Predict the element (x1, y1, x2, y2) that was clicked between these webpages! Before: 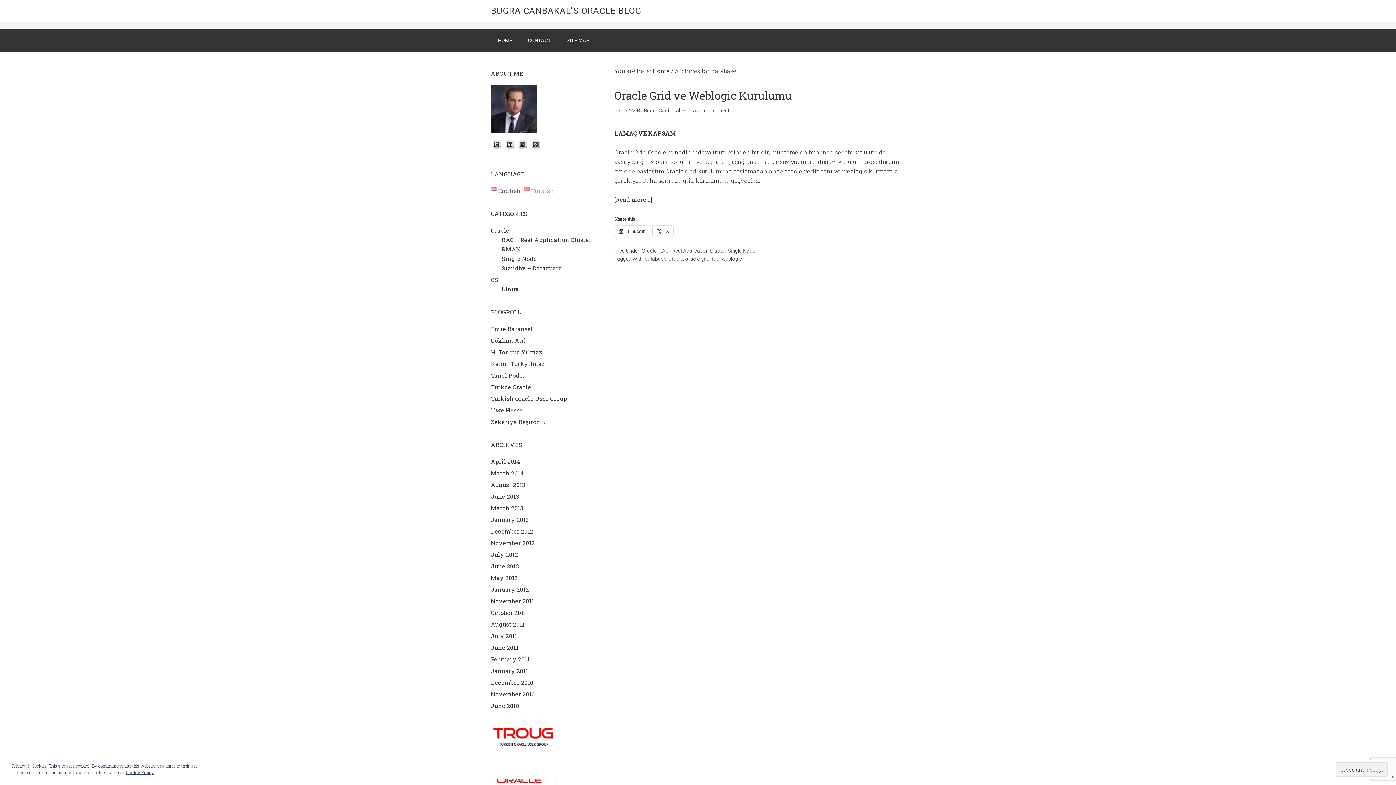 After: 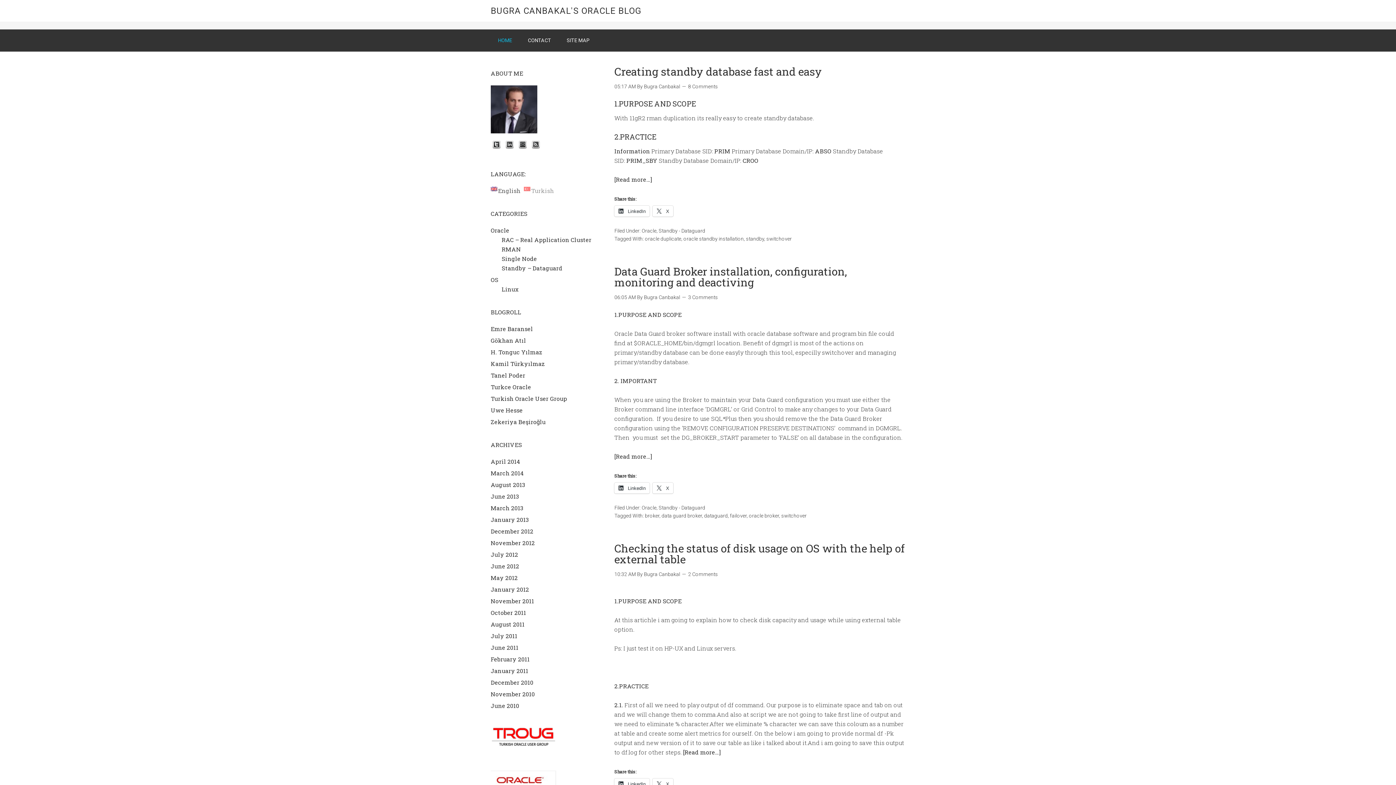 Action: label: Home bbox: (652, 66, 669, 74)